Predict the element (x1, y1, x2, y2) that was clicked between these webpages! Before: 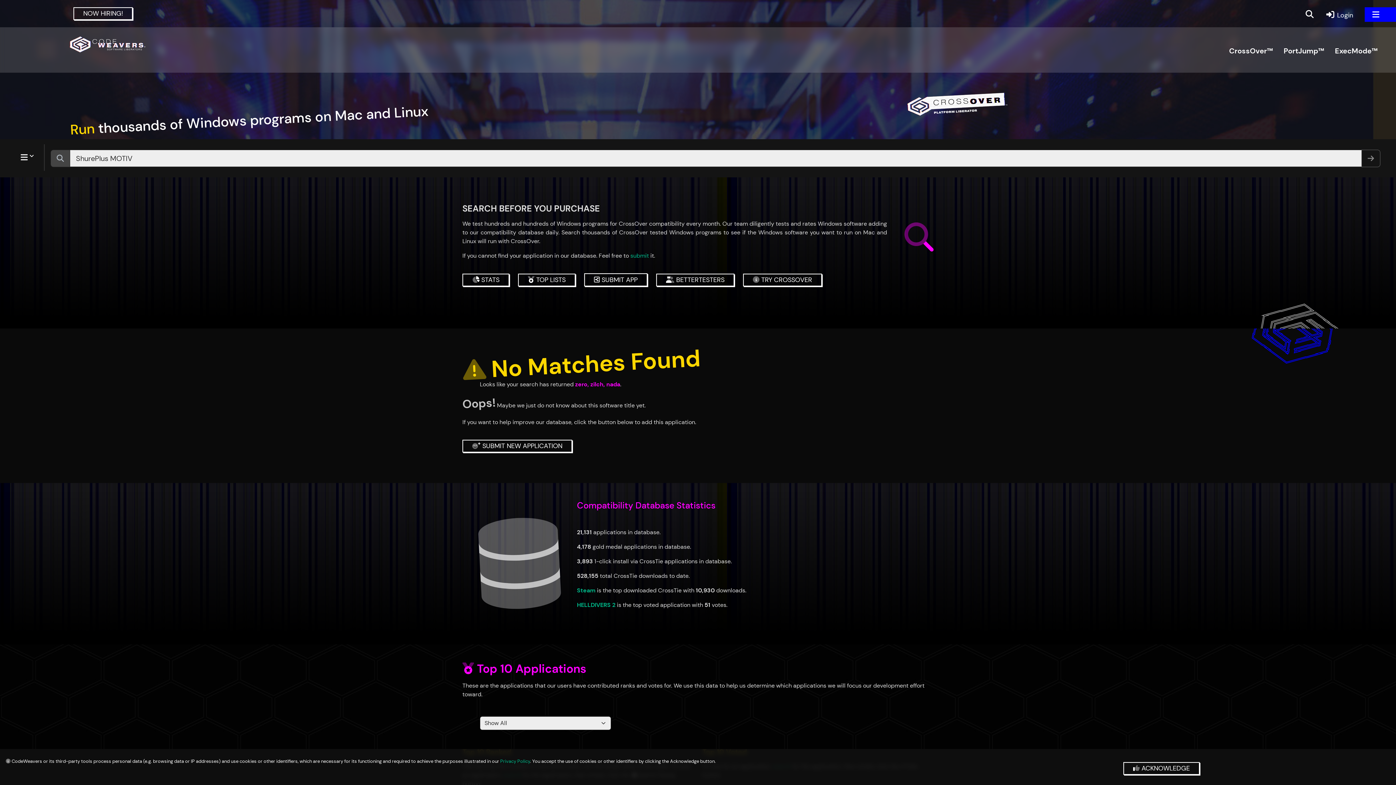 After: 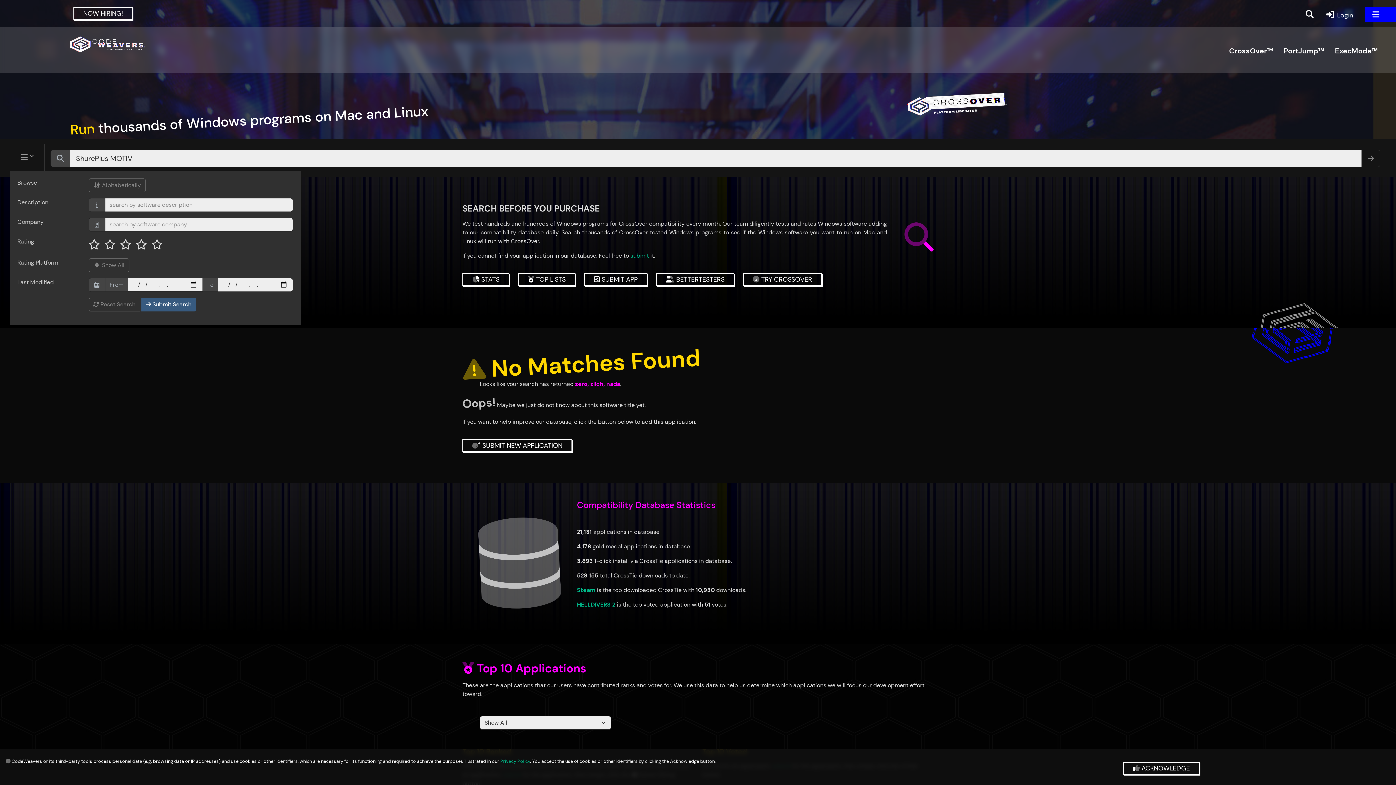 Action: bbox: (9, 144, 44, 170)